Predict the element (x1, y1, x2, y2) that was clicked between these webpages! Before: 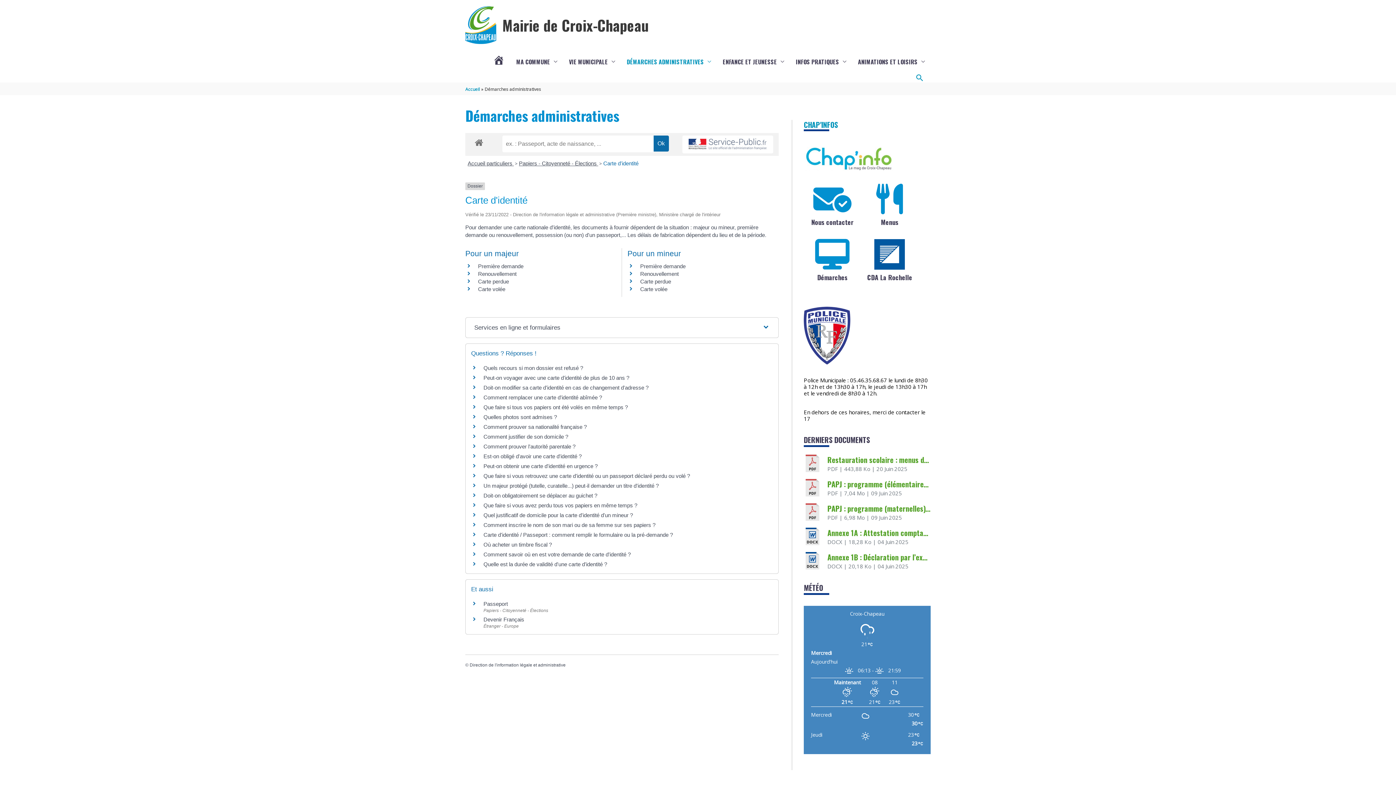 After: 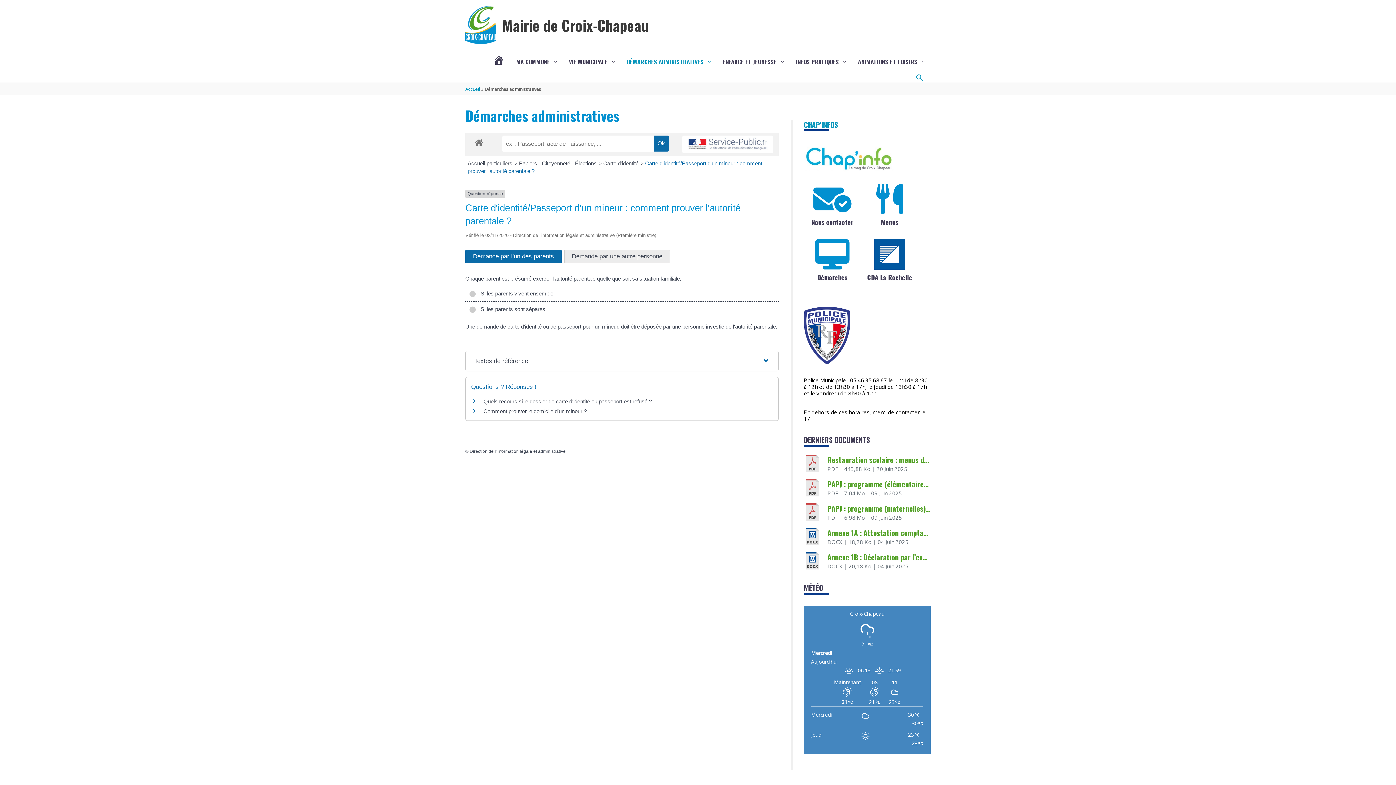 Action: bbox: (483, 443, 575, 449) label: Comment prouver l'autorité parentale ?